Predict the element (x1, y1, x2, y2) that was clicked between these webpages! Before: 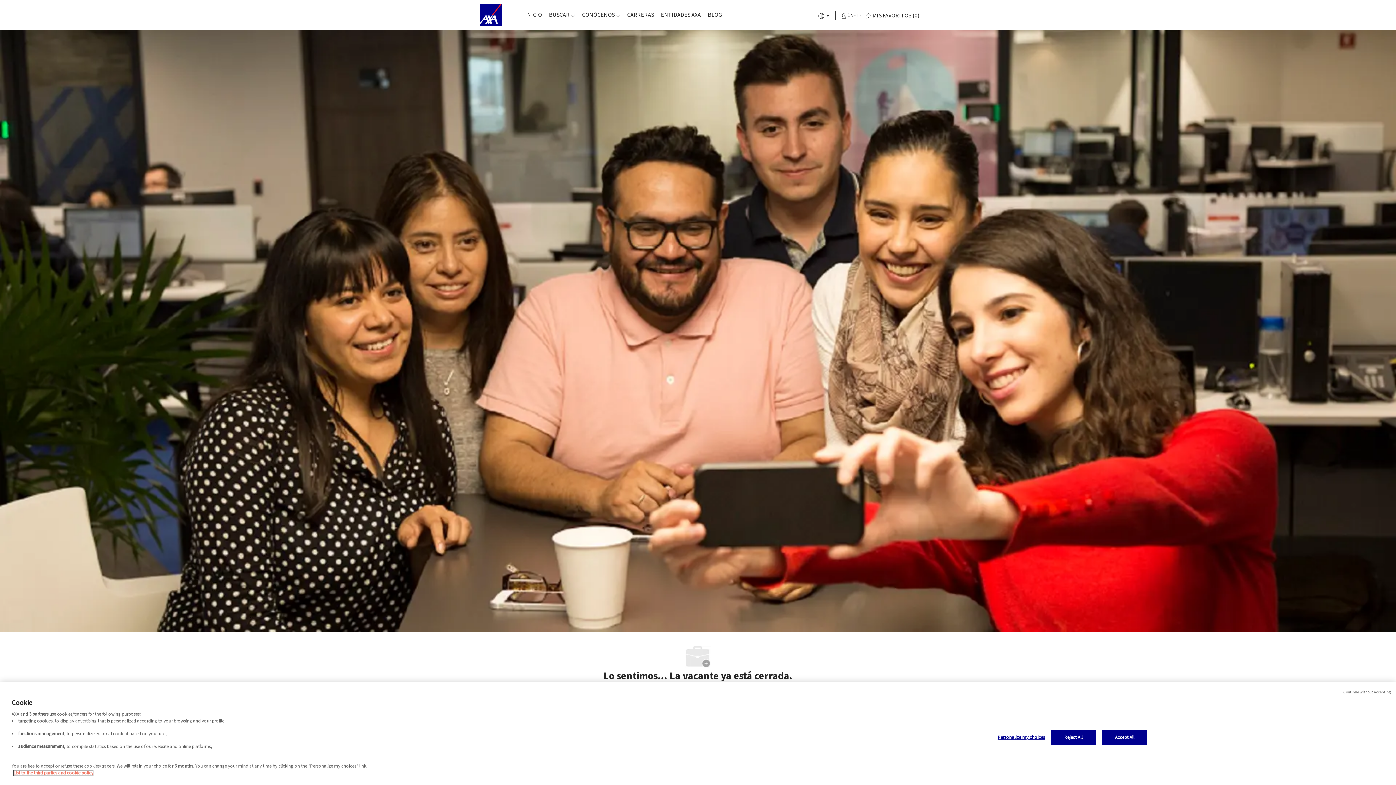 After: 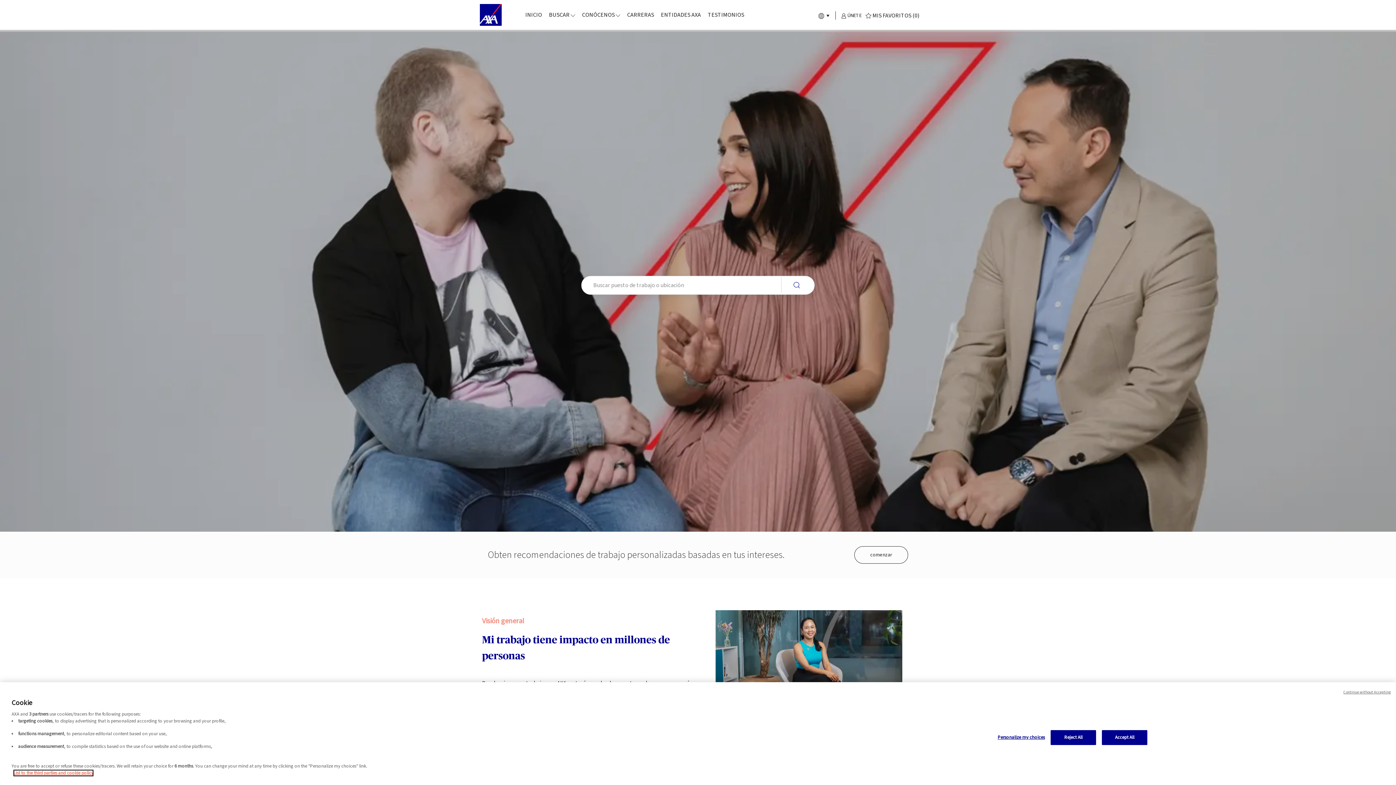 Action: bbox: (476, 4, 505, 25) label: Logo encabezado